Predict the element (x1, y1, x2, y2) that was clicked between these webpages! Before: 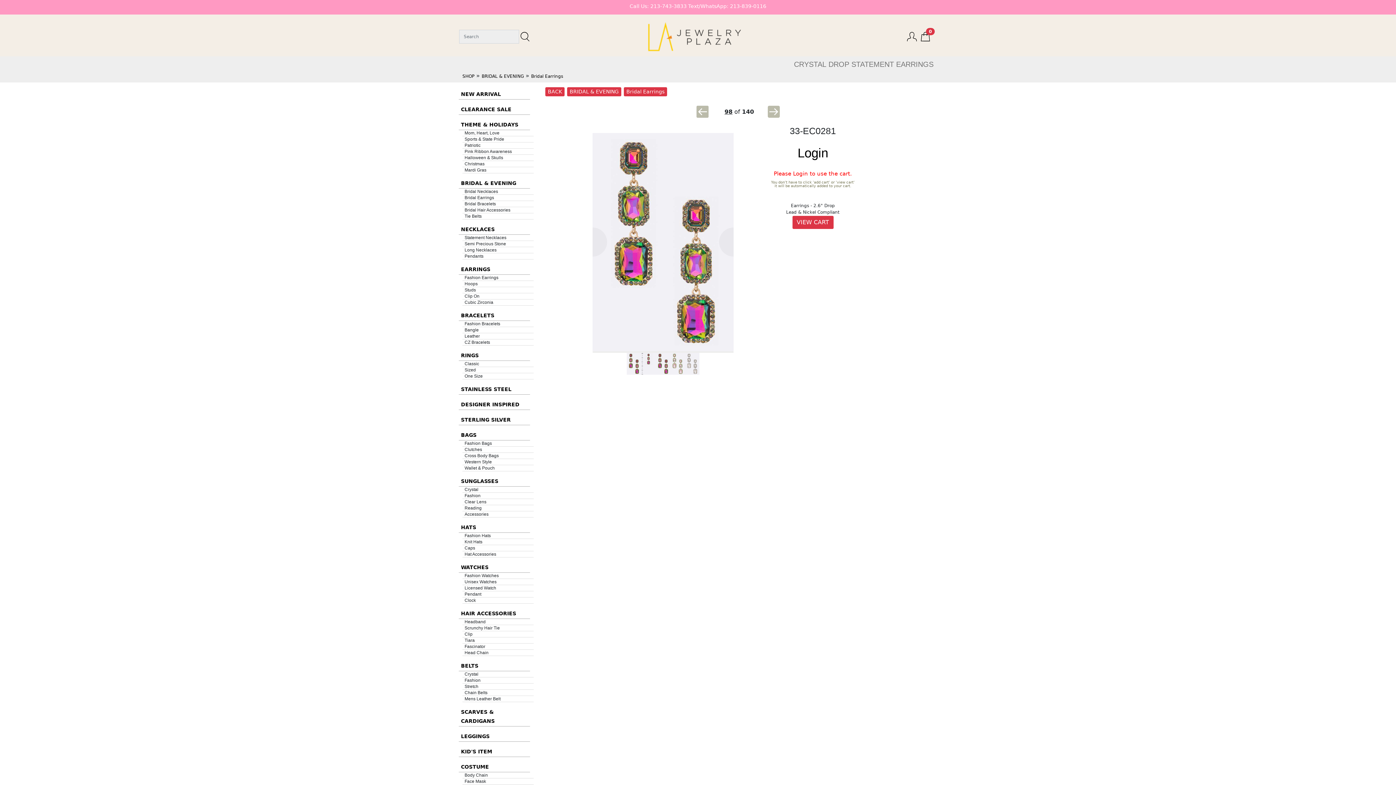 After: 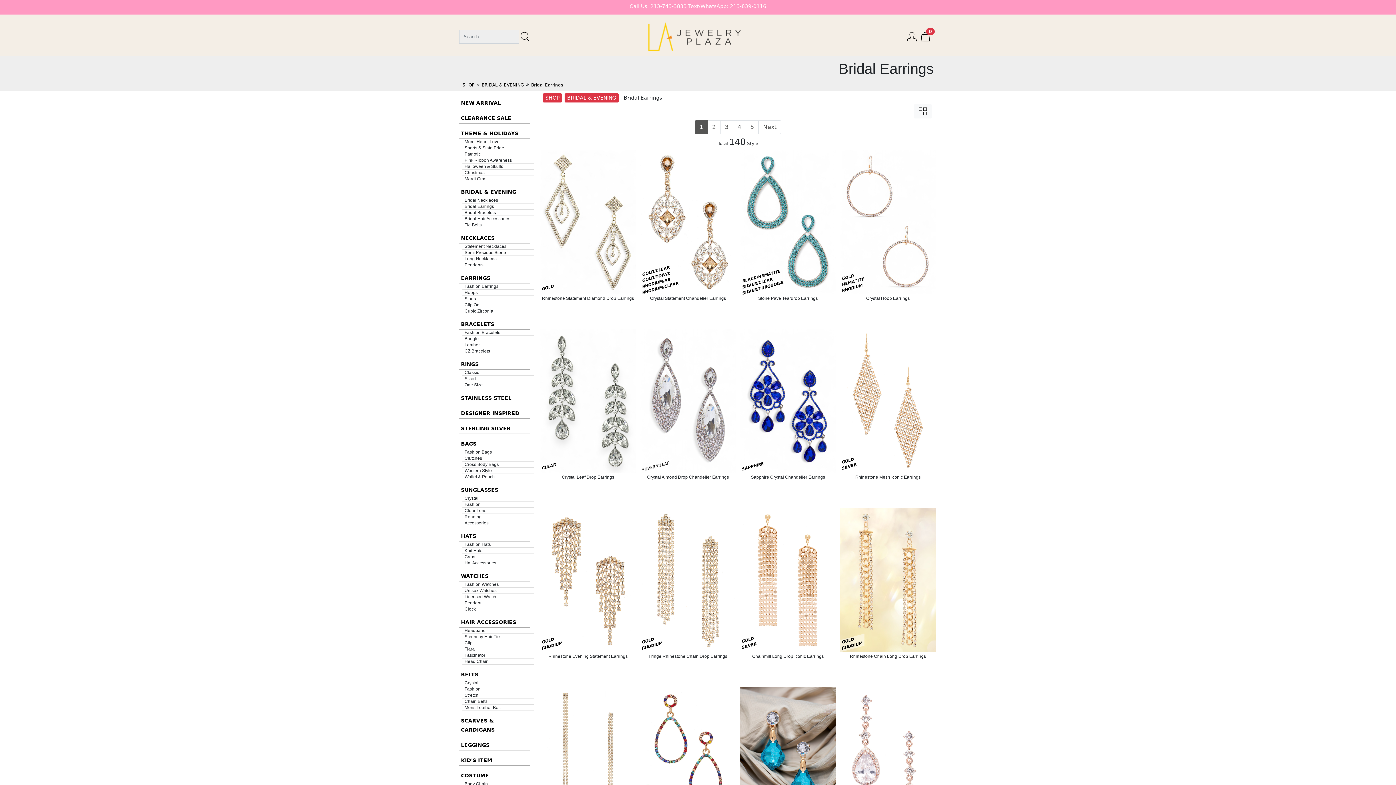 Action: label: Bridal Earrings bbox: (623, 86, 667, 96)